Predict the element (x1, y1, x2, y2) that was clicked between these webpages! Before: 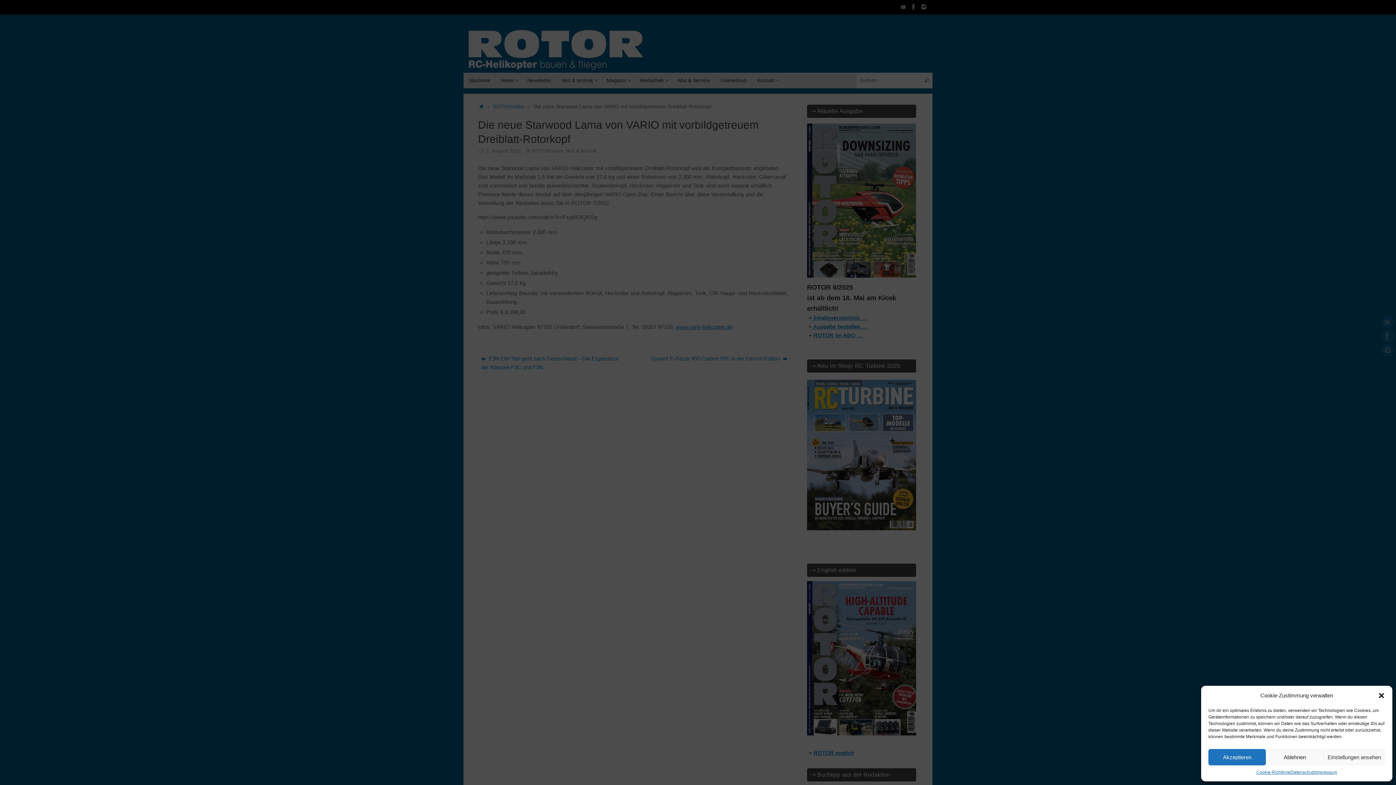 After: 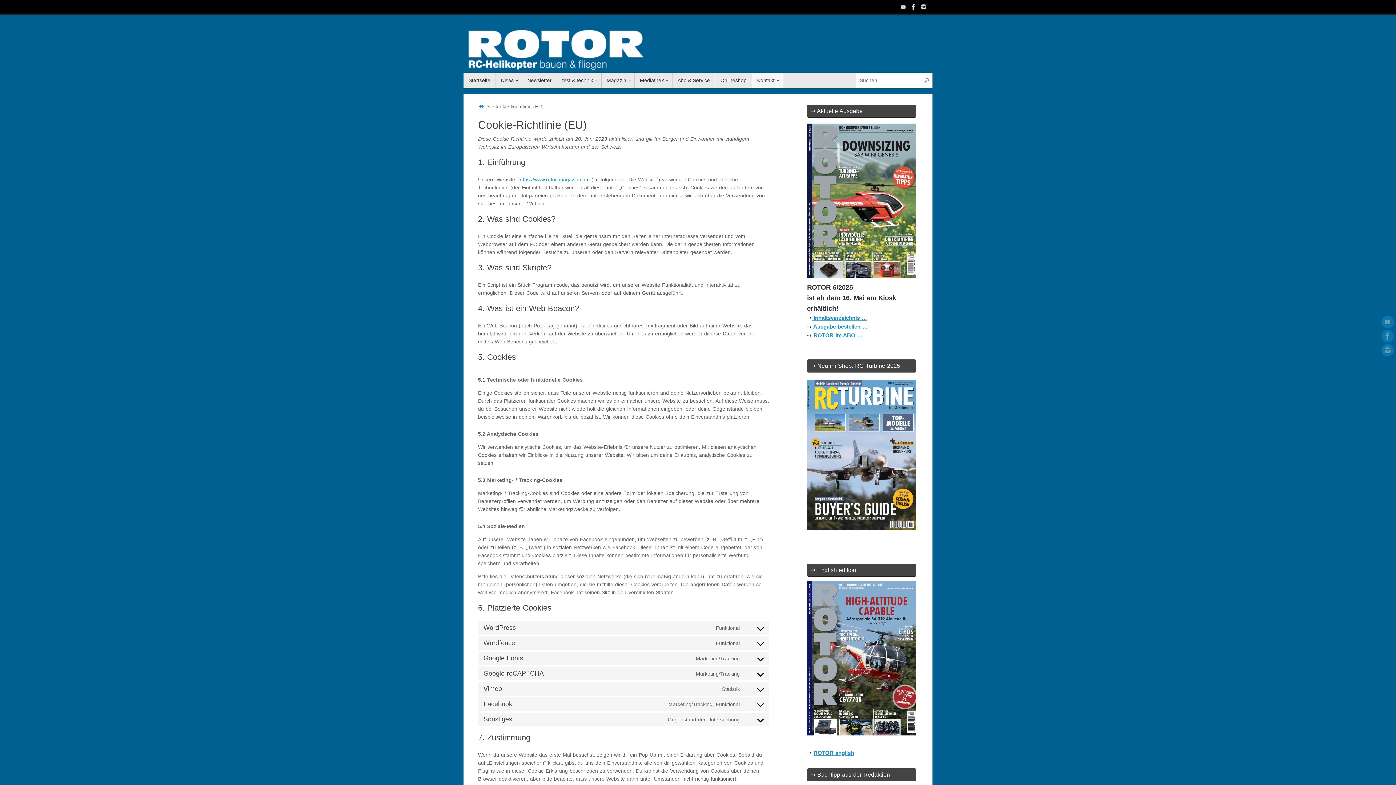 Action: label: Cookie-Richtlinie bbox: (1256, 769, 1290, 776)